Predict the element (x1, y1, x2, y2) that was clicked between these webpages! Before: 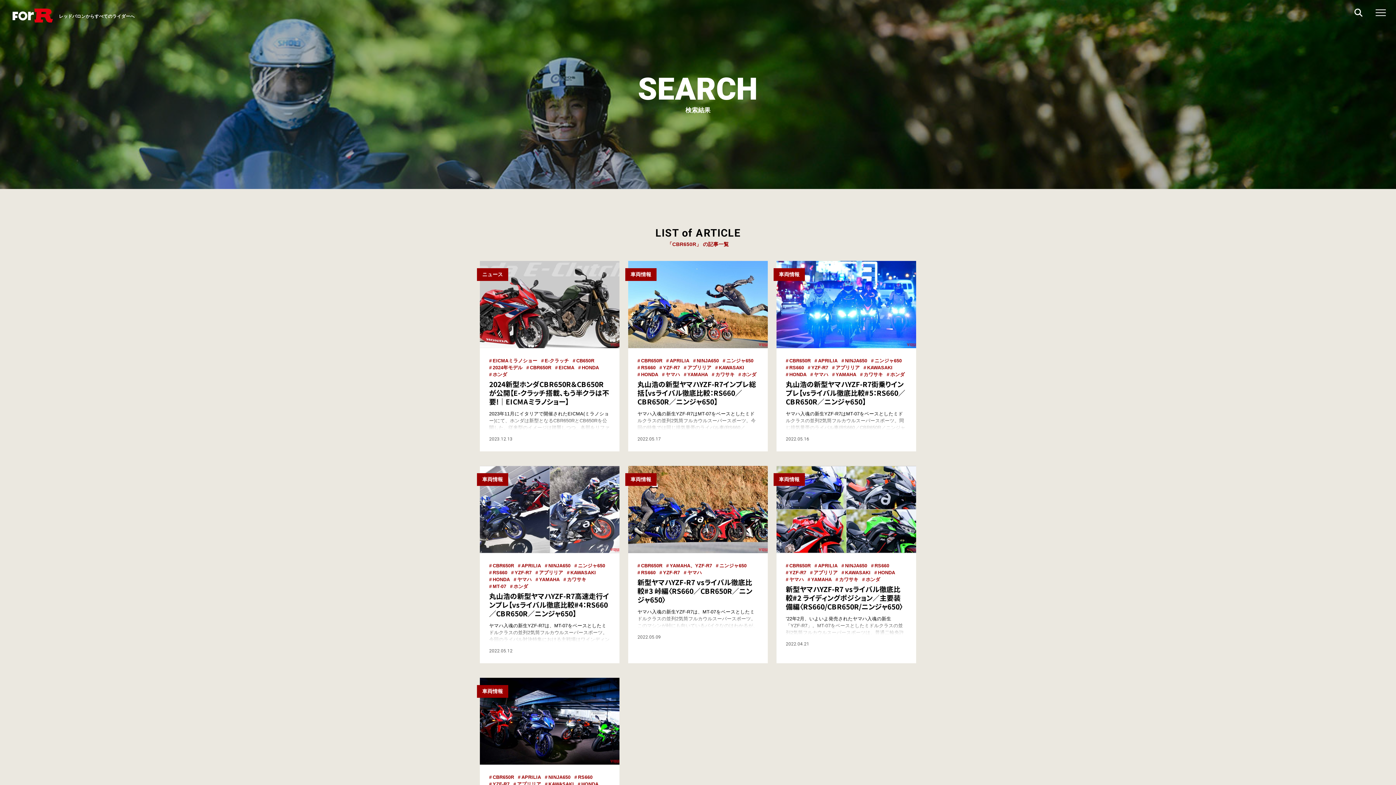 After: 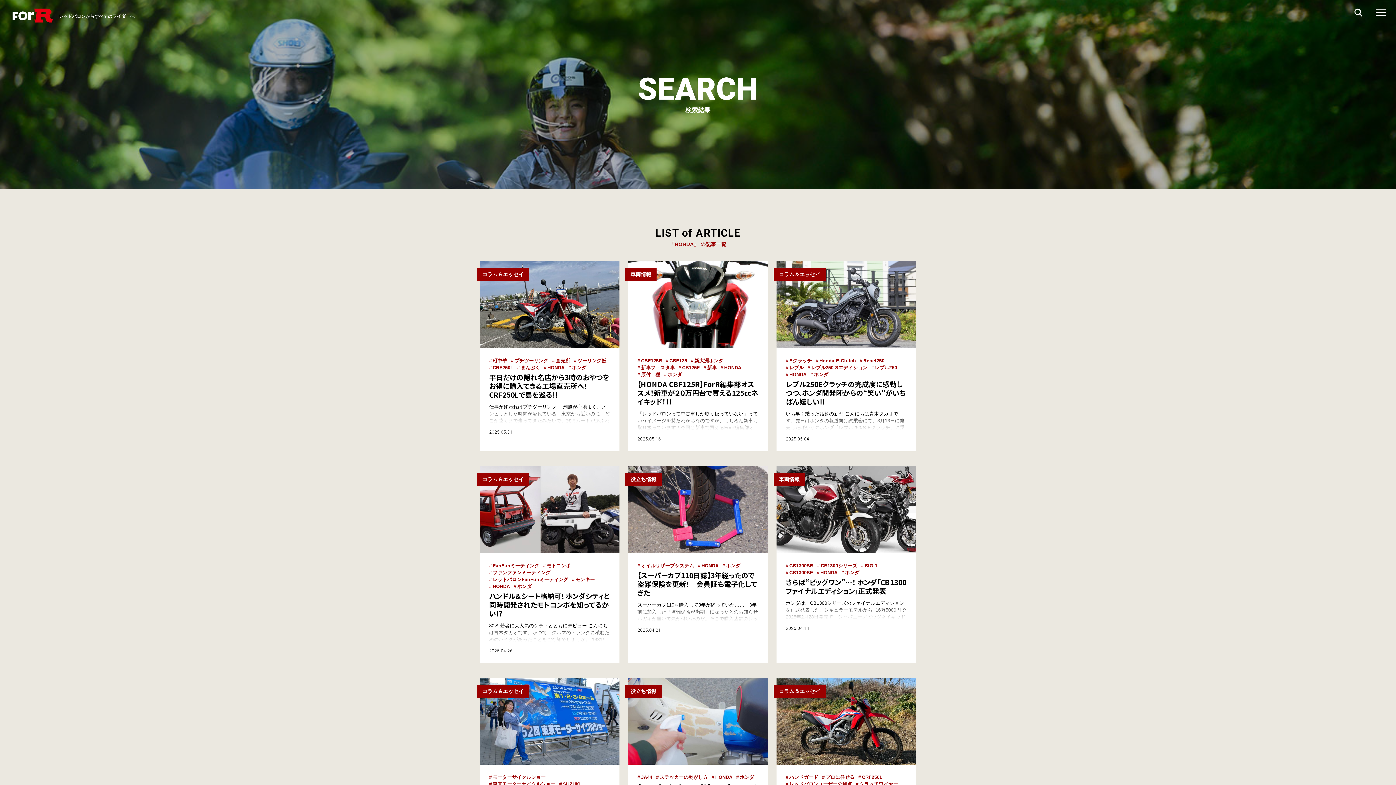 Action: bbox: (789, 371, 806, 377) label: HONDA